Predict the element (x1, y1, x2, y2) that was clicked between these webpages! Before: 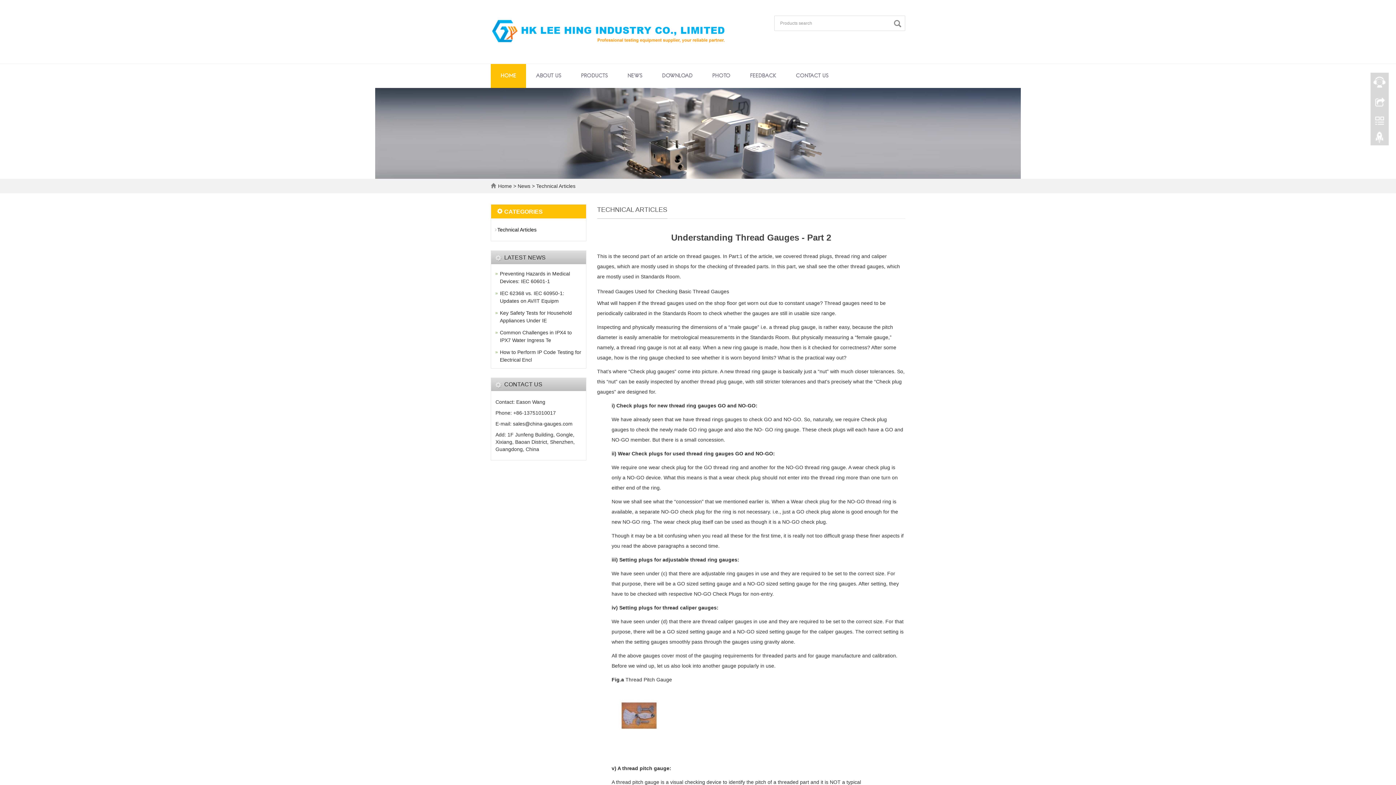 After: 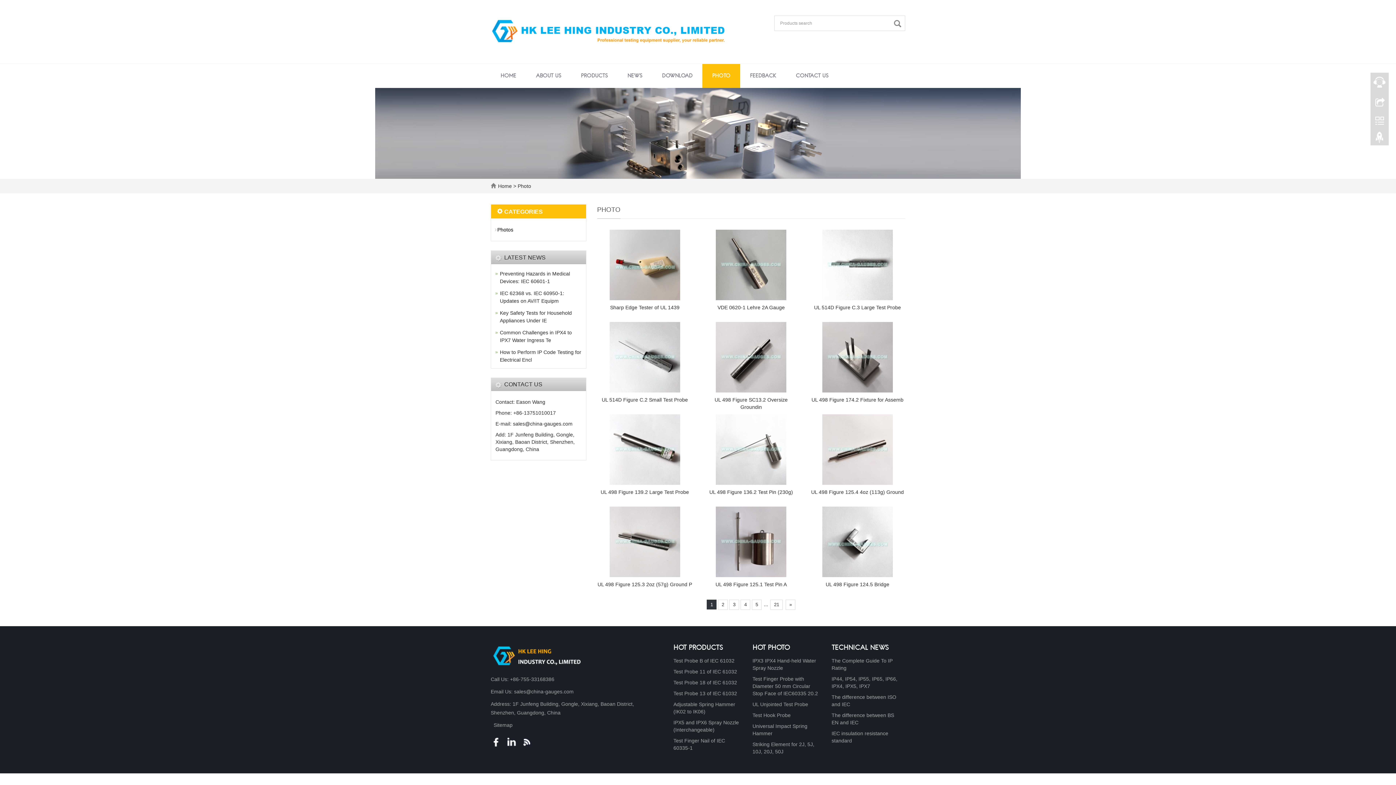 Action: label: PHOTO bbox: (702, 64, 740, 88)